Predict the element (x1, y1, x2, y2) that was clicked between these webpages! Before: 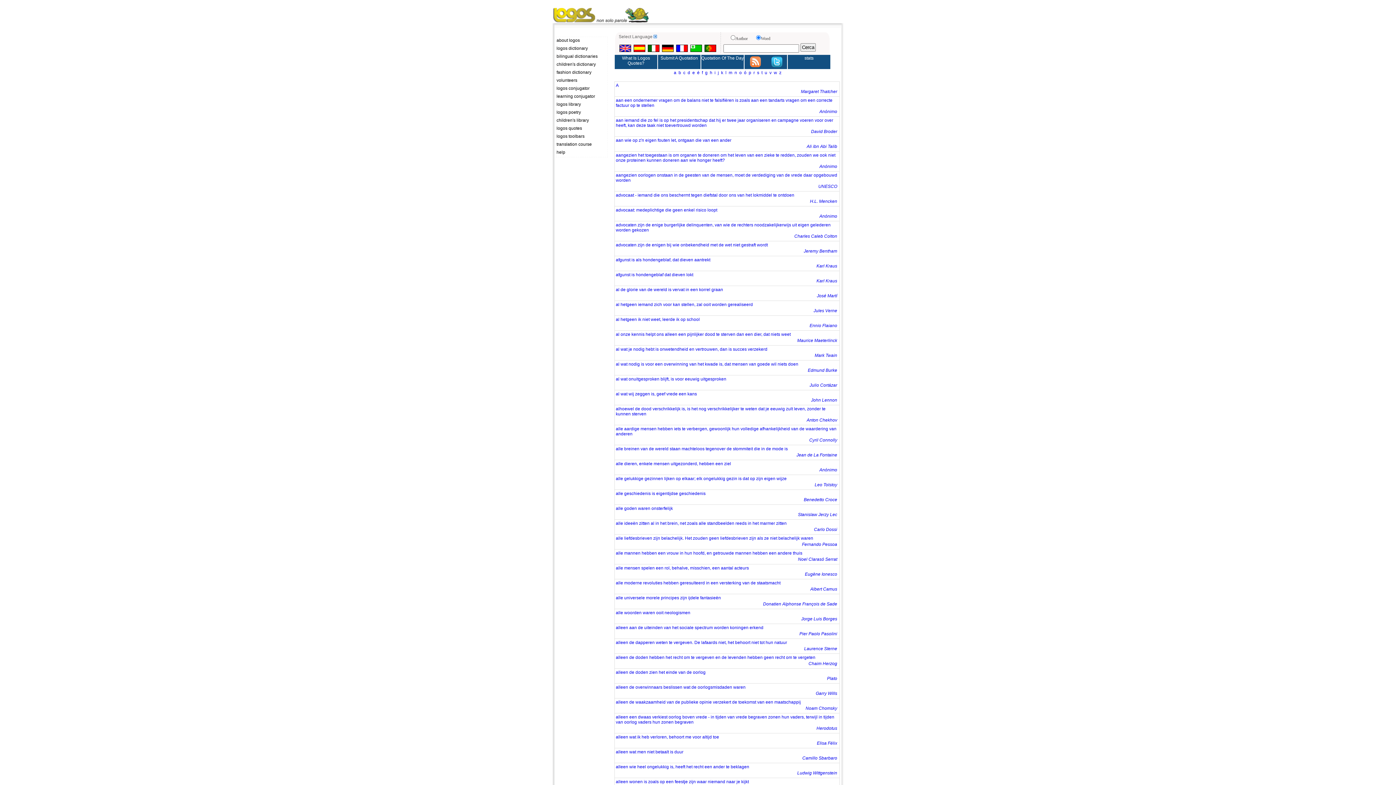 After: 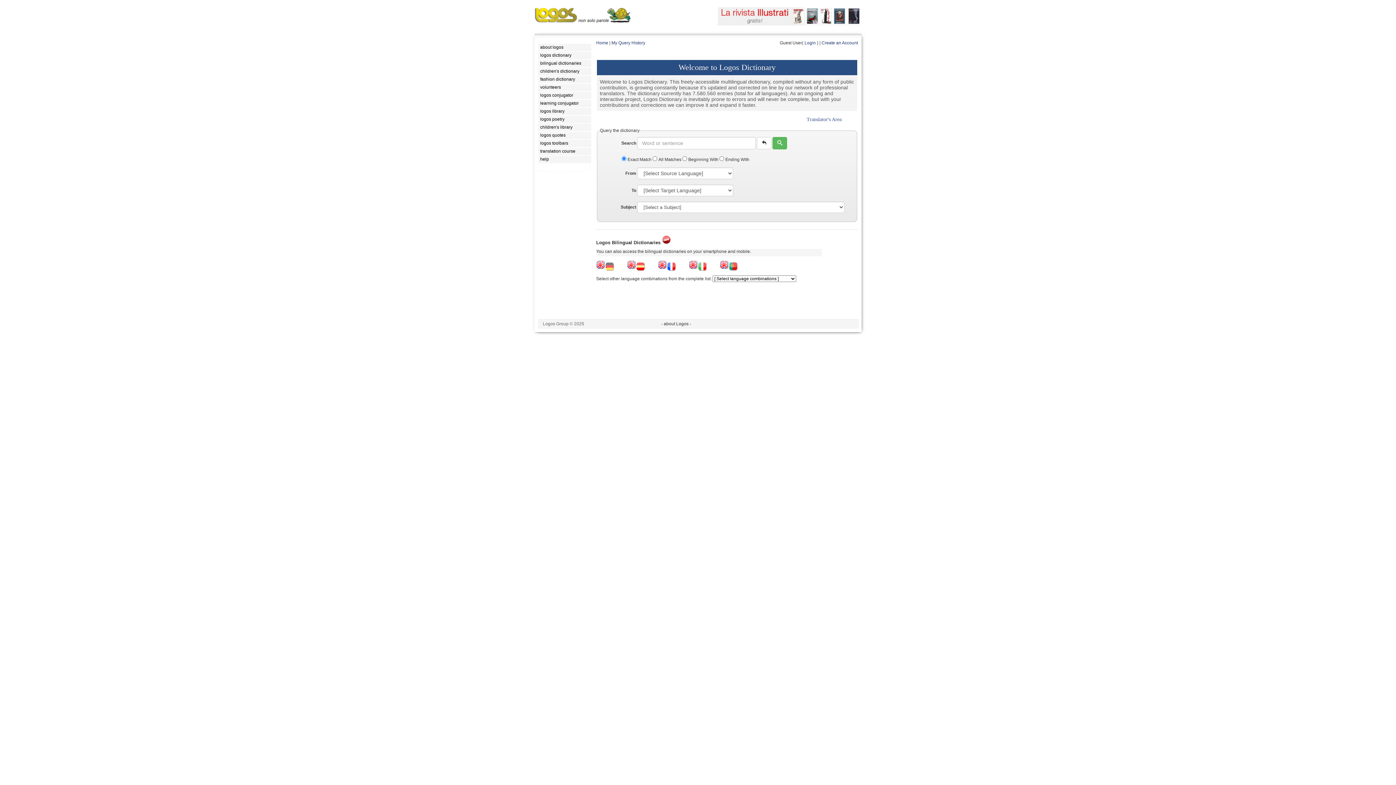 Action: bbox: (556, 45, 607, 52) label: logos dictionary